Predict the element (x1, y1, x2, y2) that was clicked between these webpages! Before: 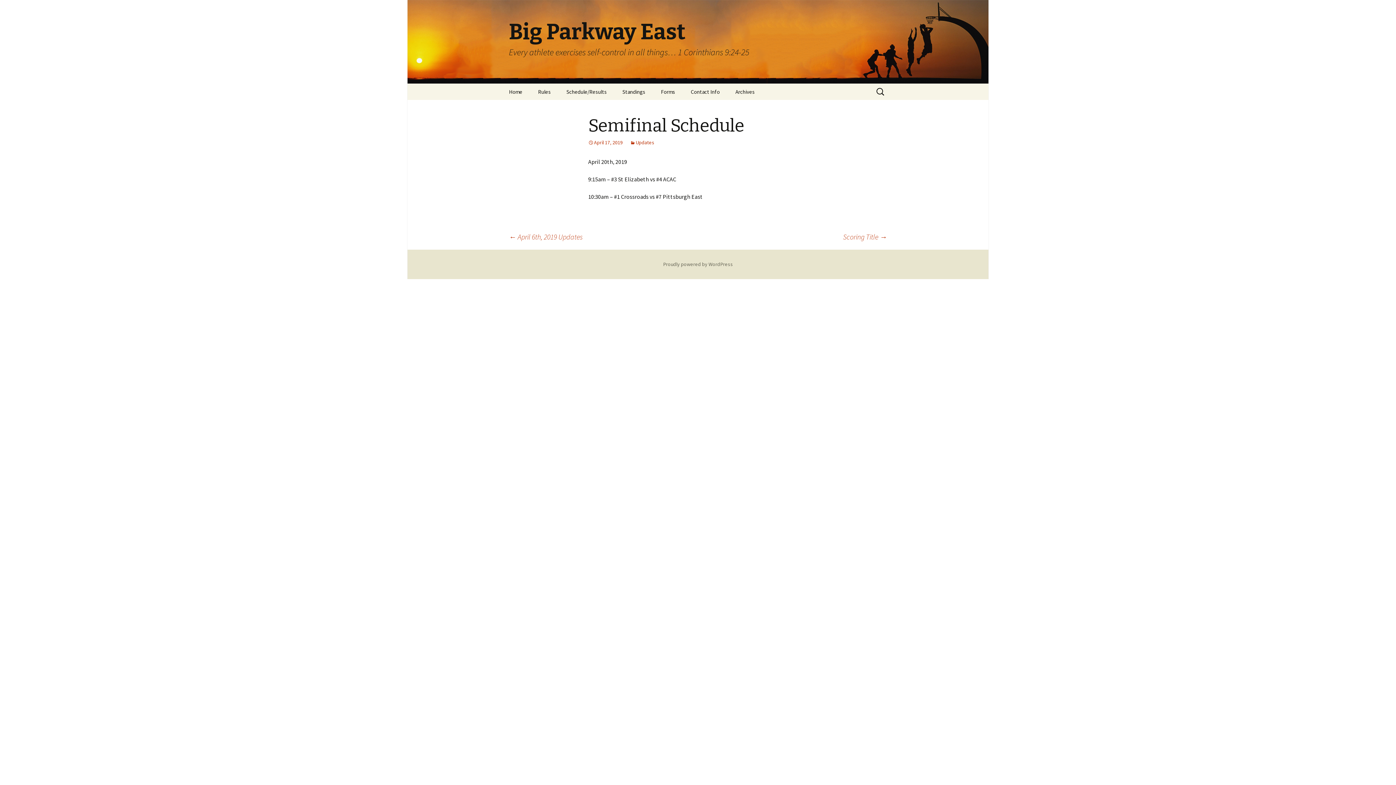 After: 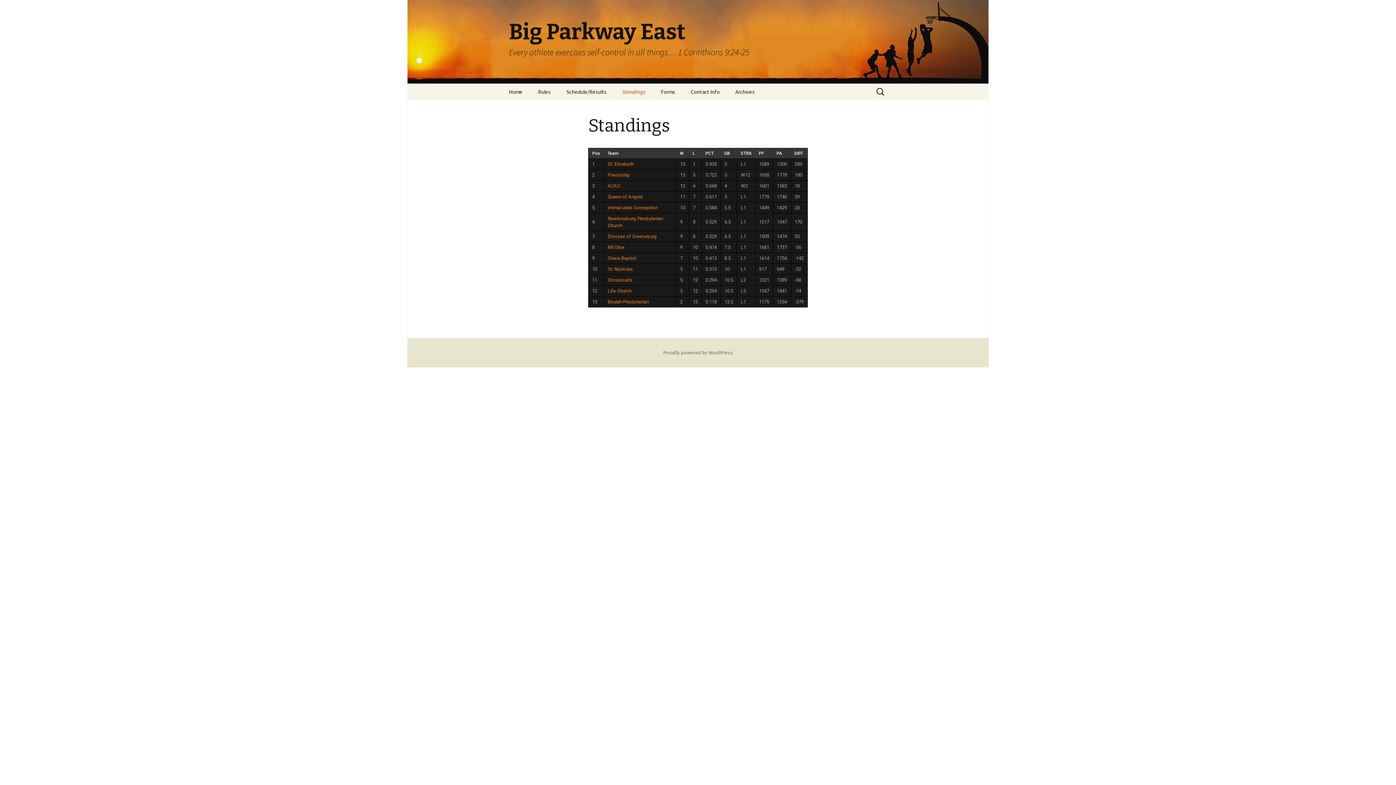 Action: label: Standings bbox: (615, 83, 652, 100)